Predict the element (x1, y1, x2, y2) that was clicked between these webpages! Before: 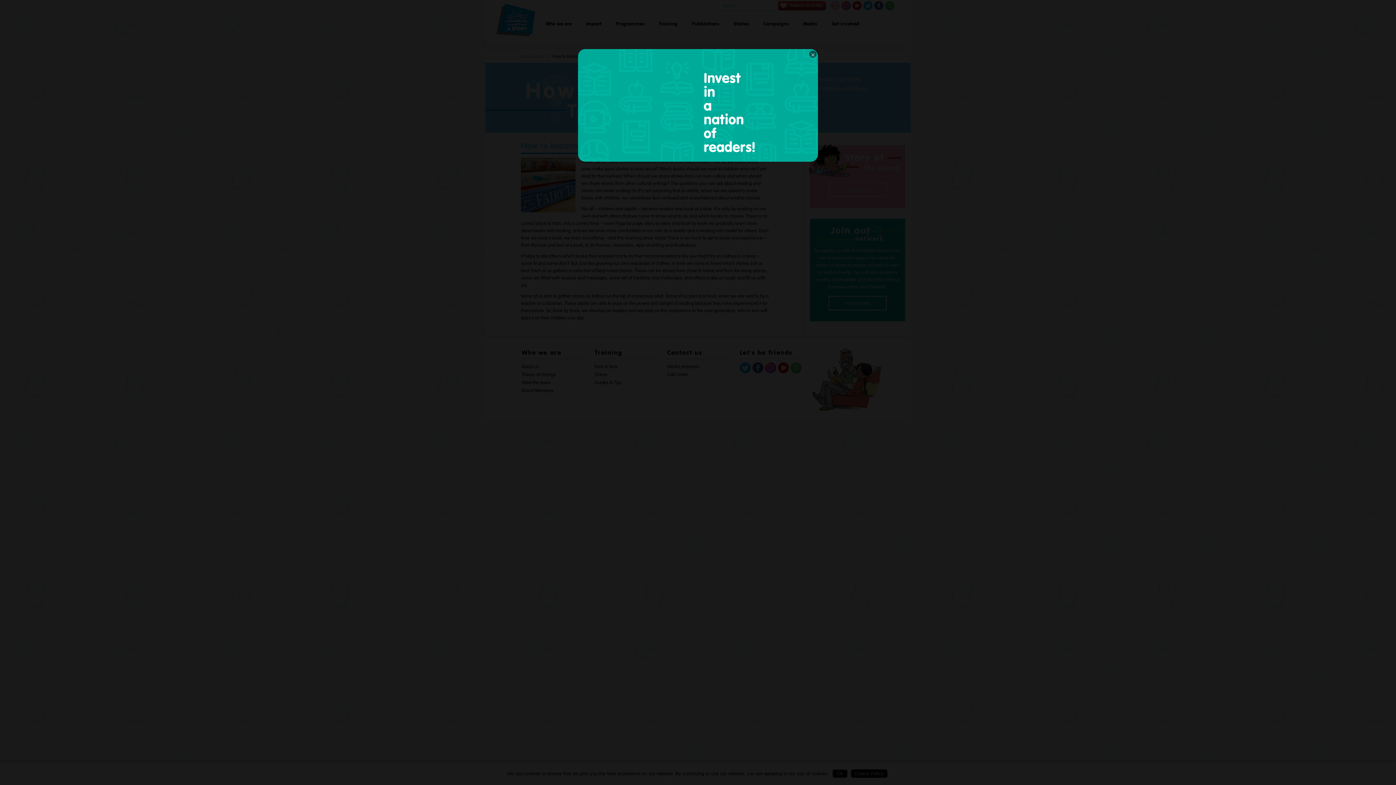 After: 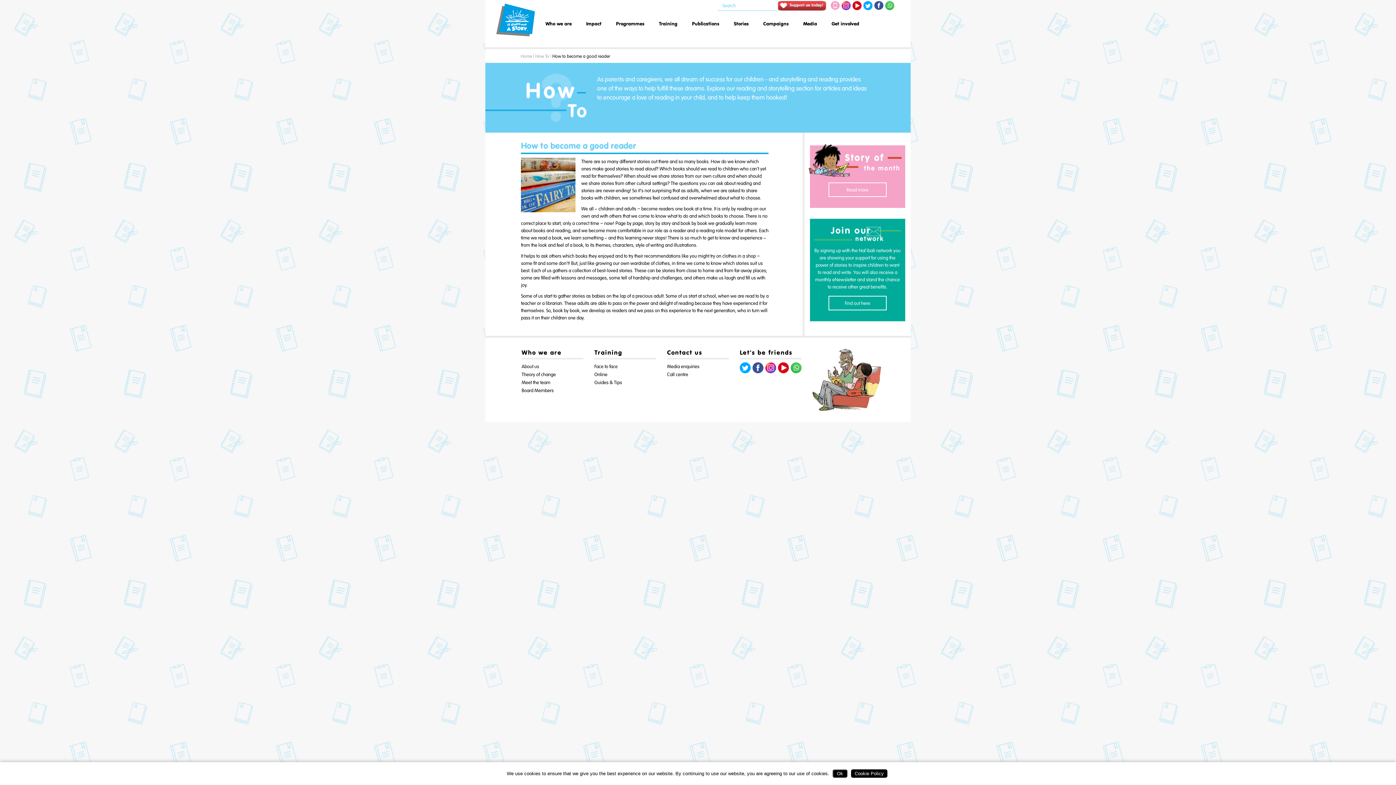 Action: label: × bbox: (809, 50, 816, 57)